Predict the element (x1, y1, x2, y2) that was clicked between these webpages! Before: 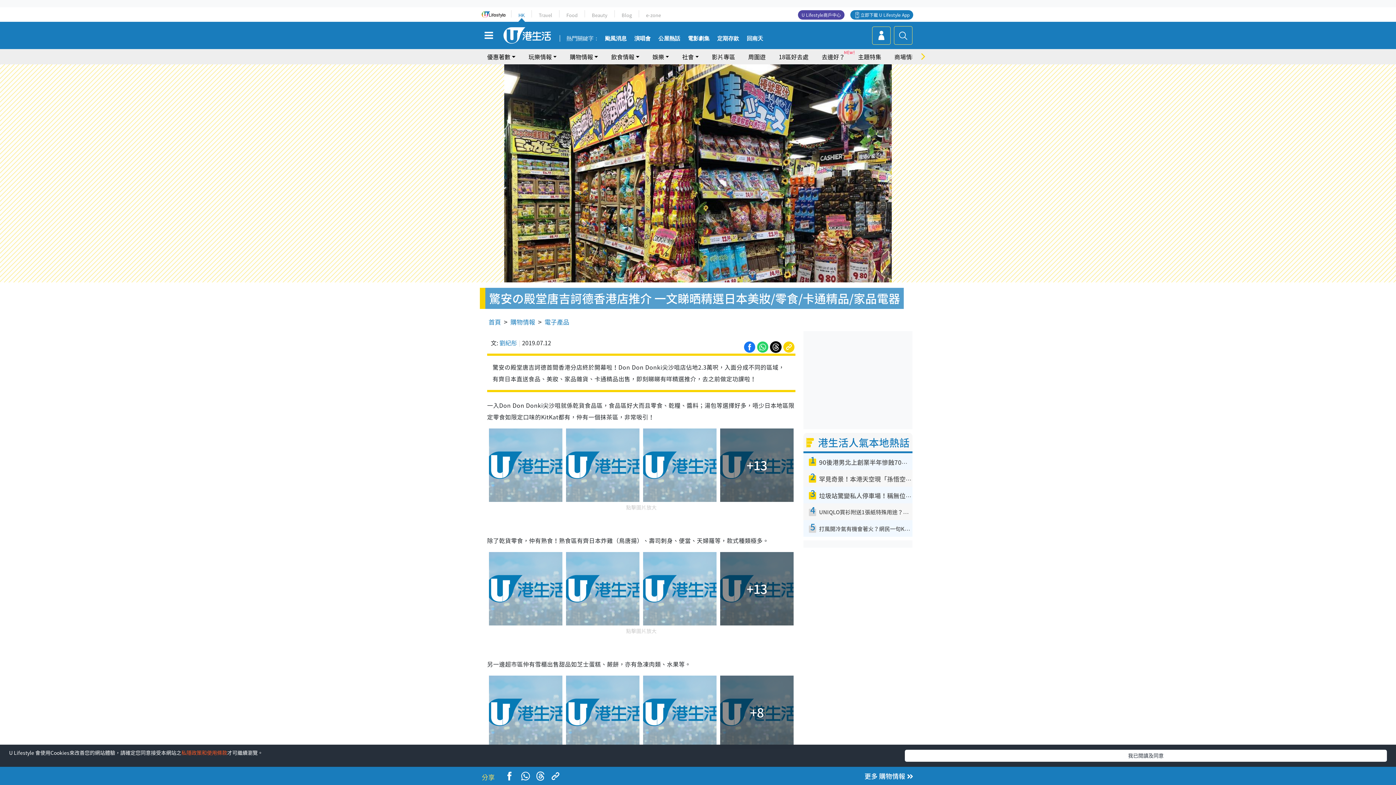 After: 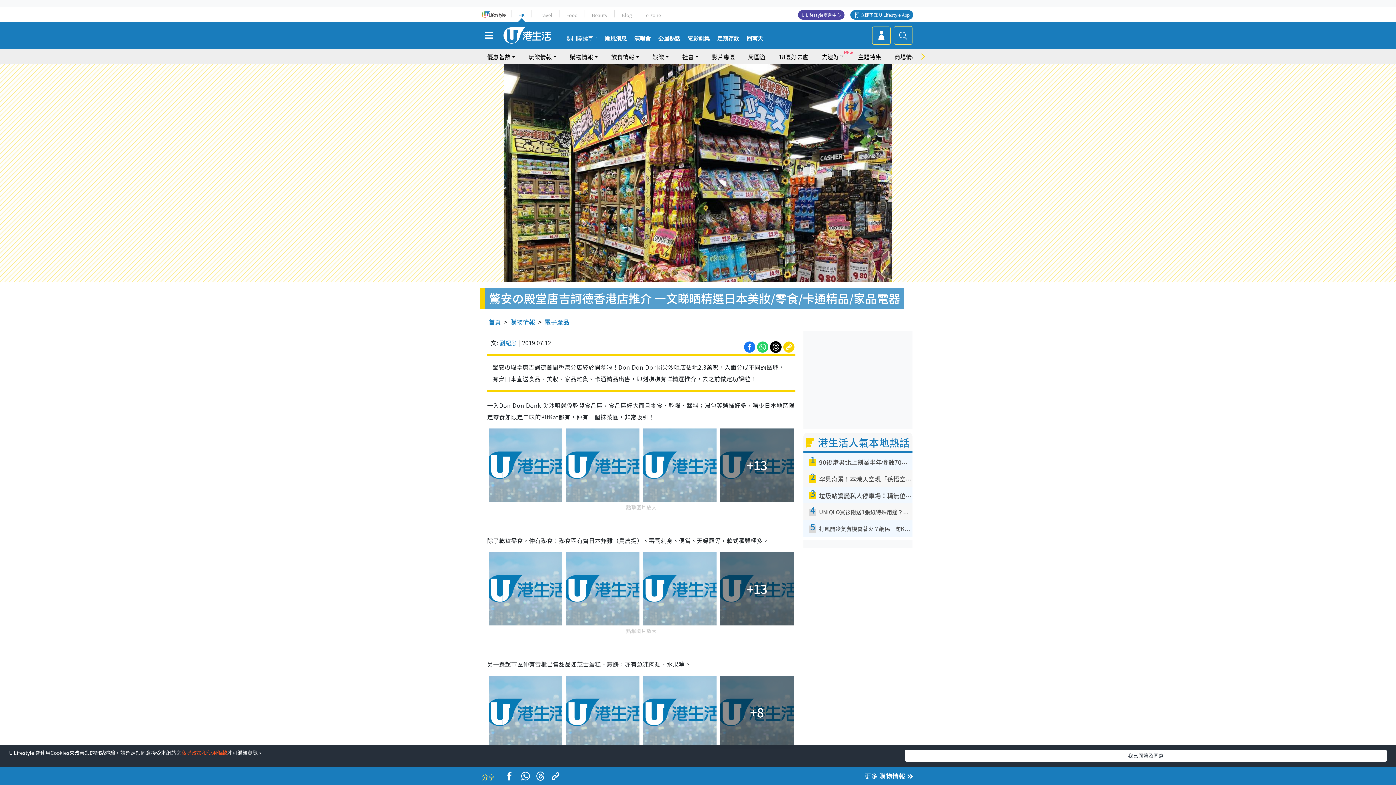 Action: bbox: (782, 341, 795, 350)